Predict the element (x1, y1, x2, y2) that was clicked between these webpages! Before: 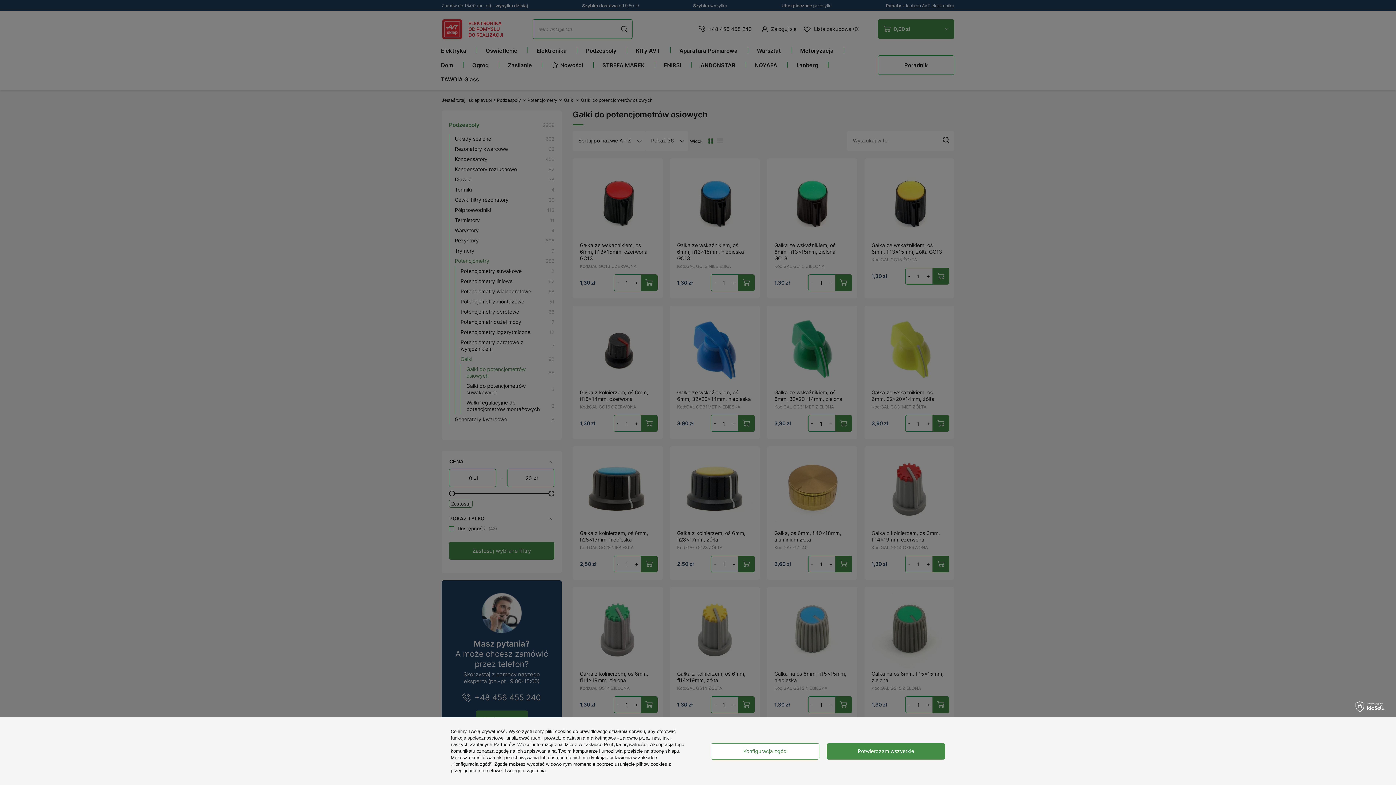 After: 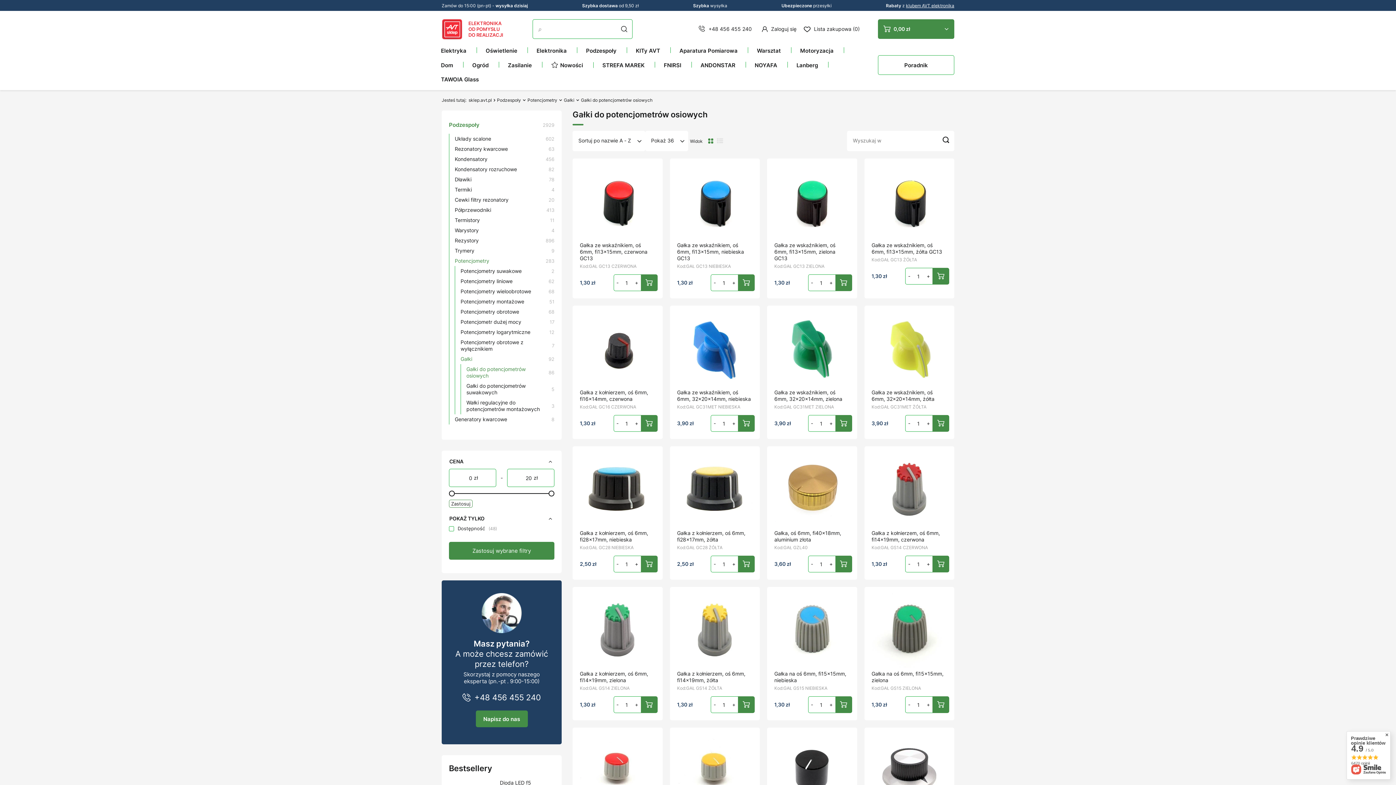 Action: label: Potwierdzam wszystkie bbox: (826, 743, 945, 759)